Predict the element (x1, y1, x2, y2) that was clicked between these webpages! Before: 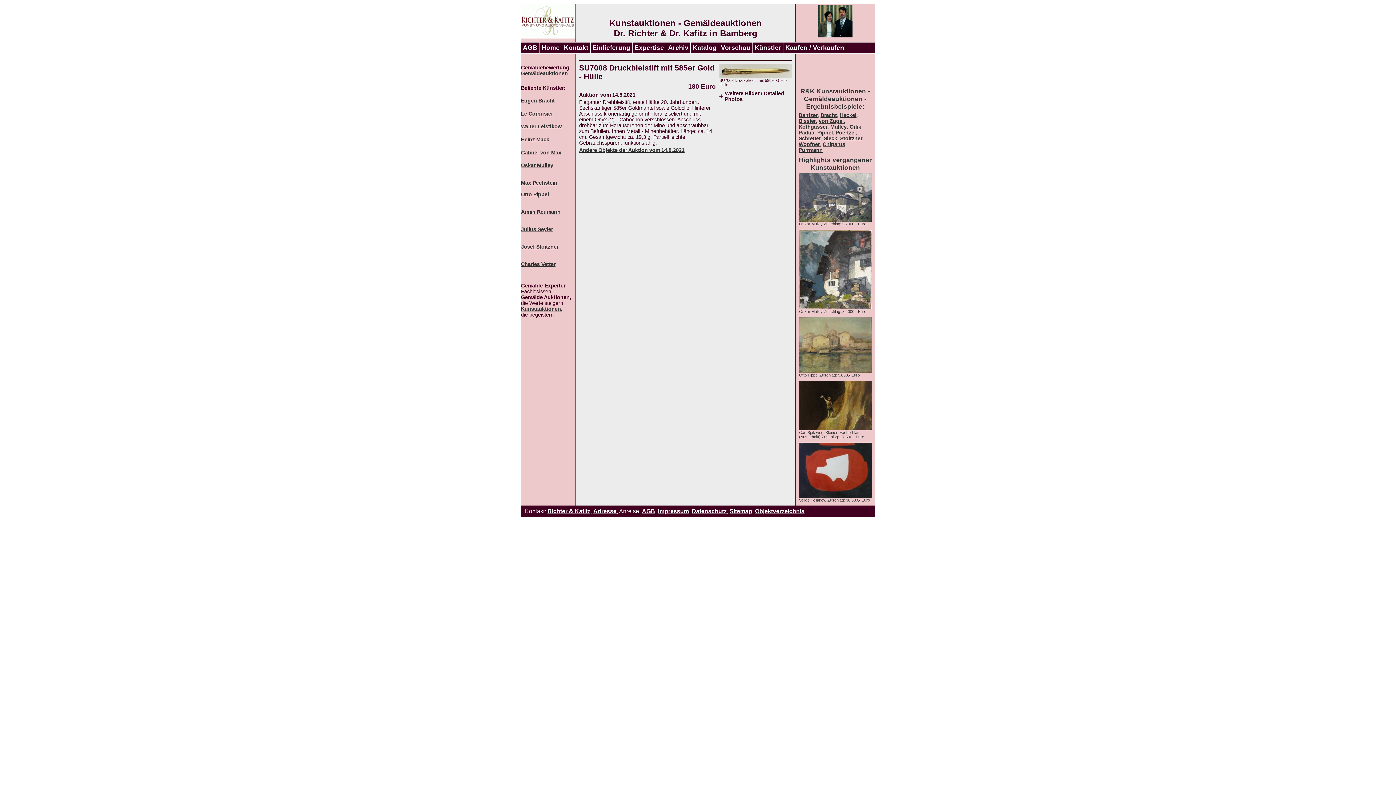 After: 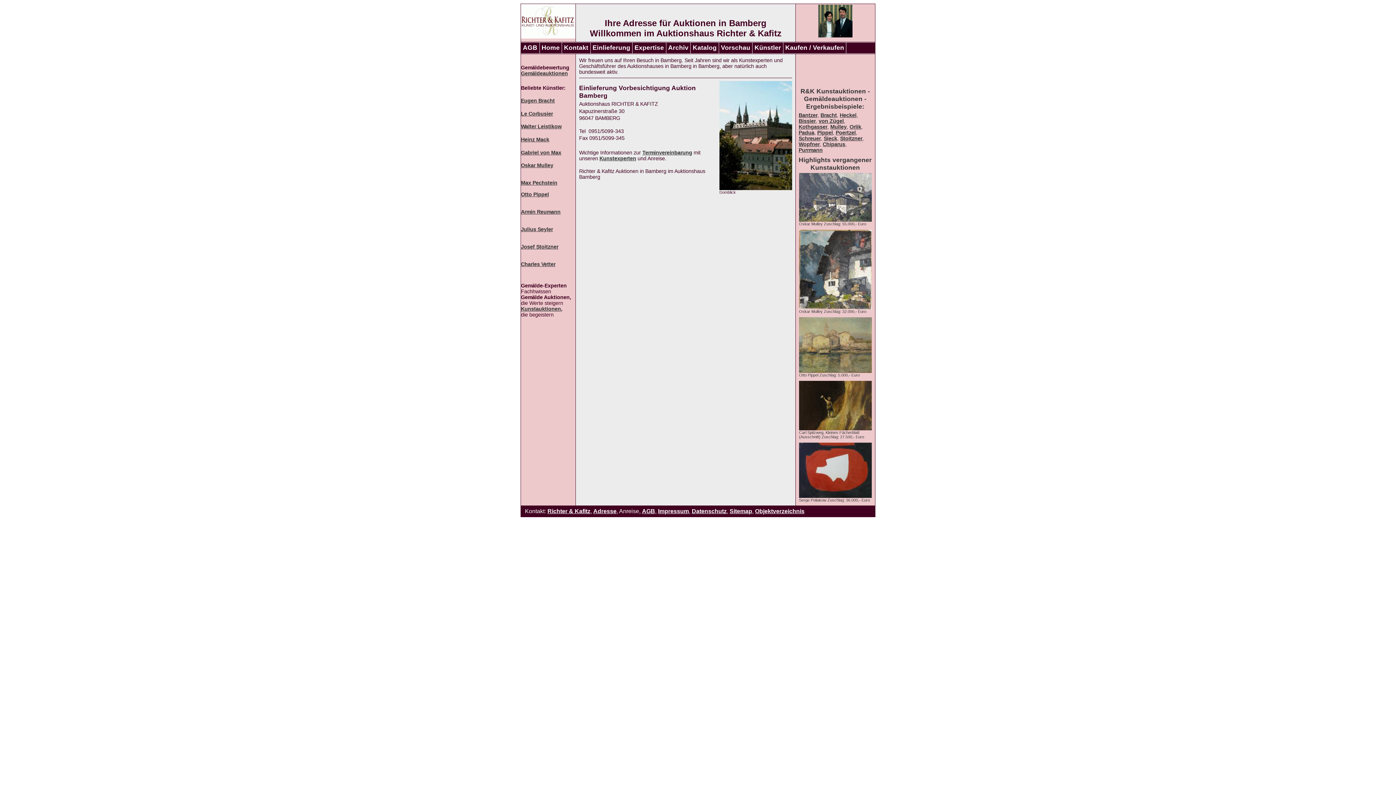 Action: bbox: (593, 508, 616, 514) label: Adresse